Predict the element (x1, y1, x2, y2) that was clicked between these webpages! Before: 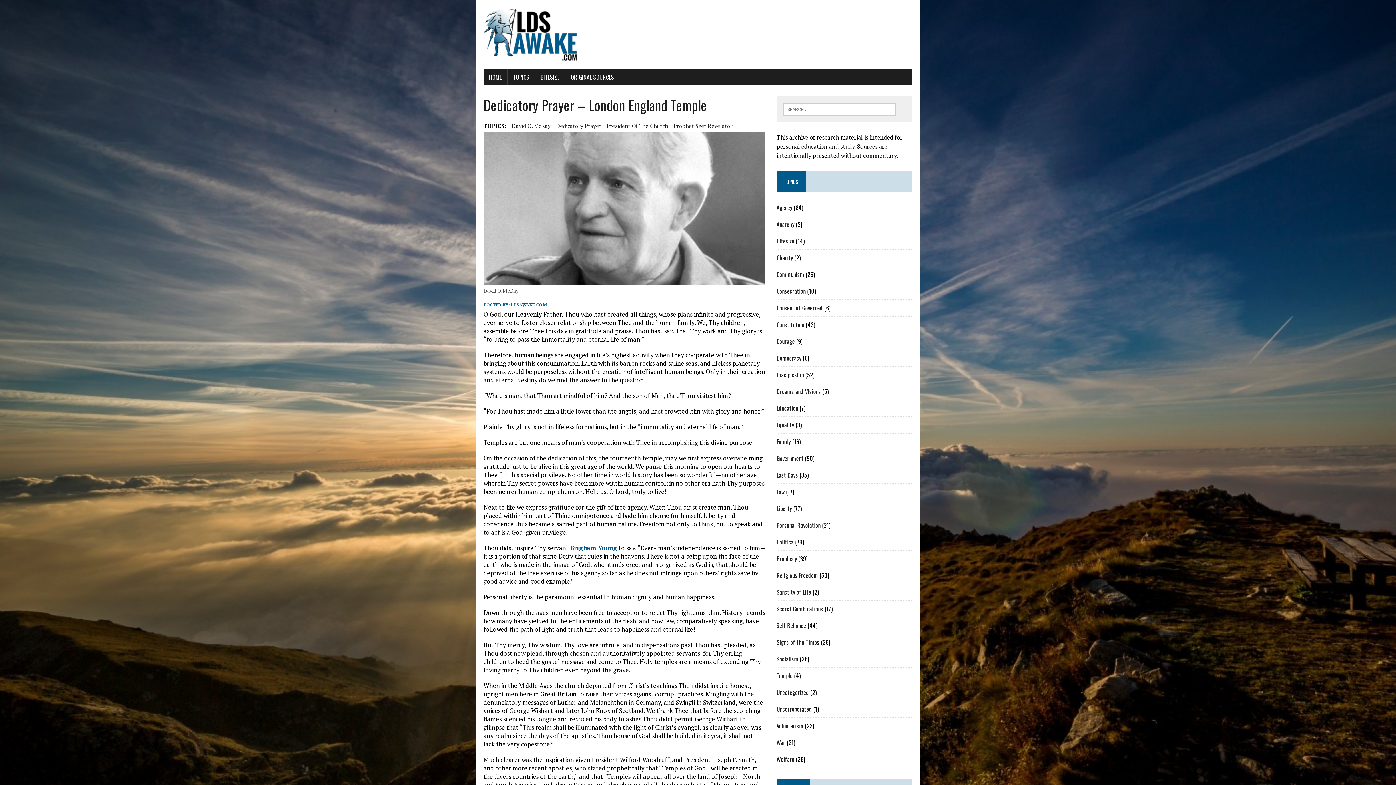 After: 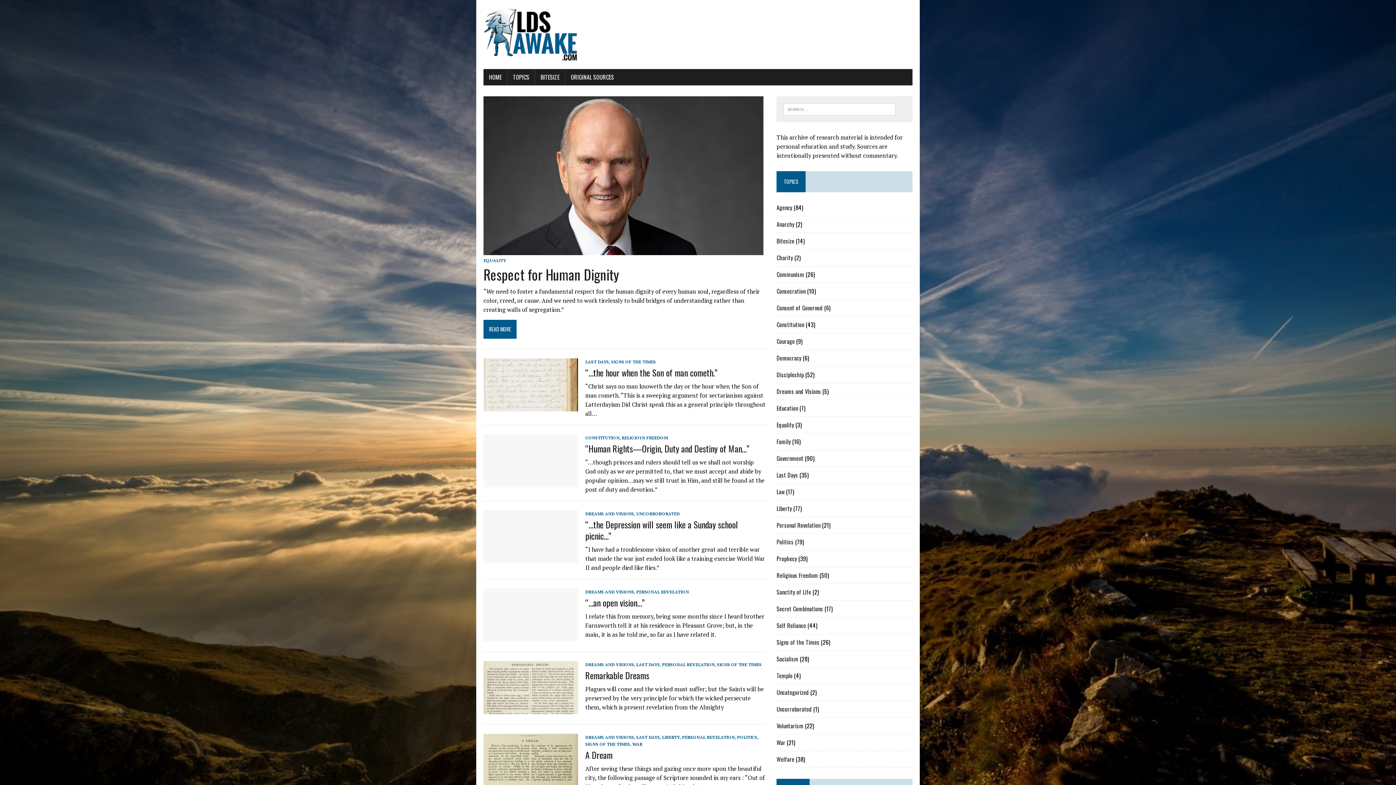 Action: bbox: (483, 69, 507, 85) label: HOME